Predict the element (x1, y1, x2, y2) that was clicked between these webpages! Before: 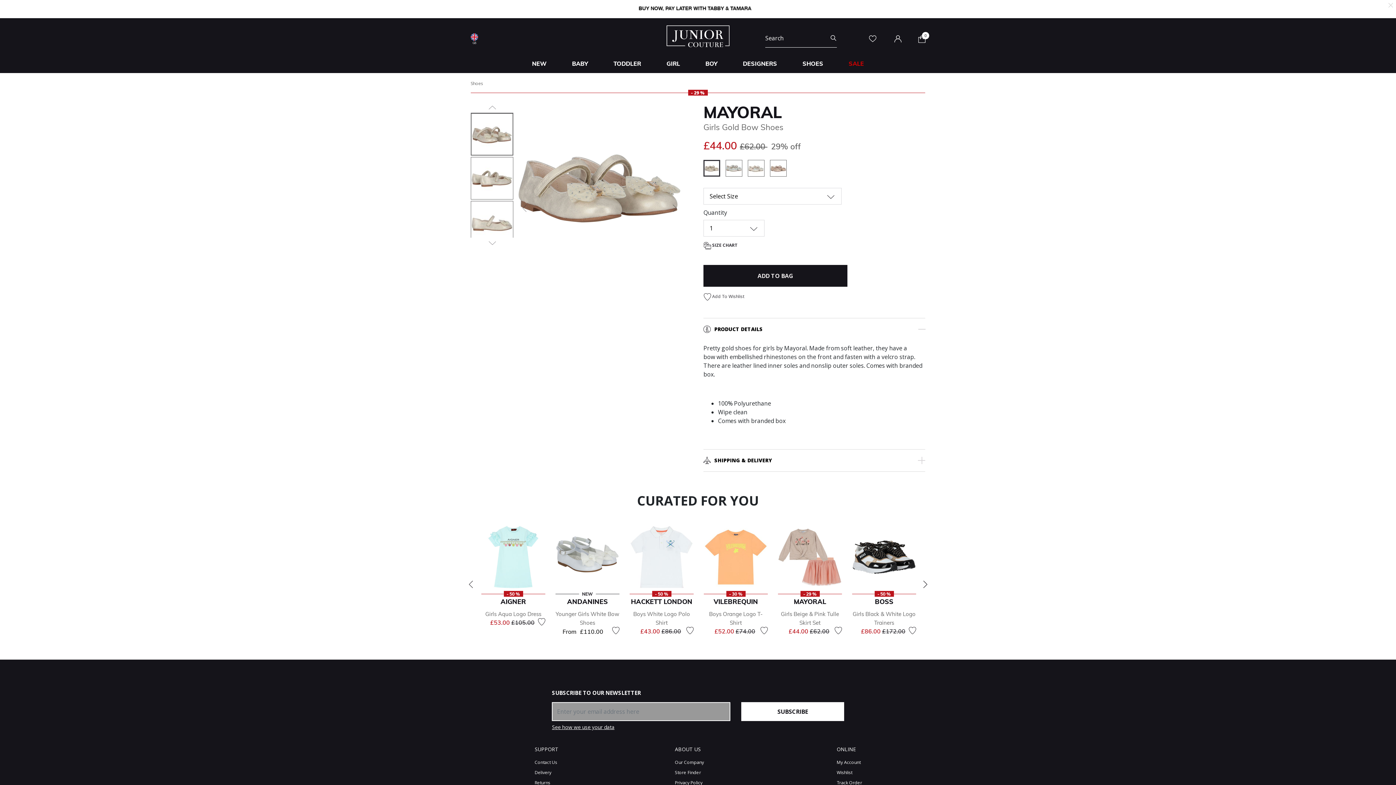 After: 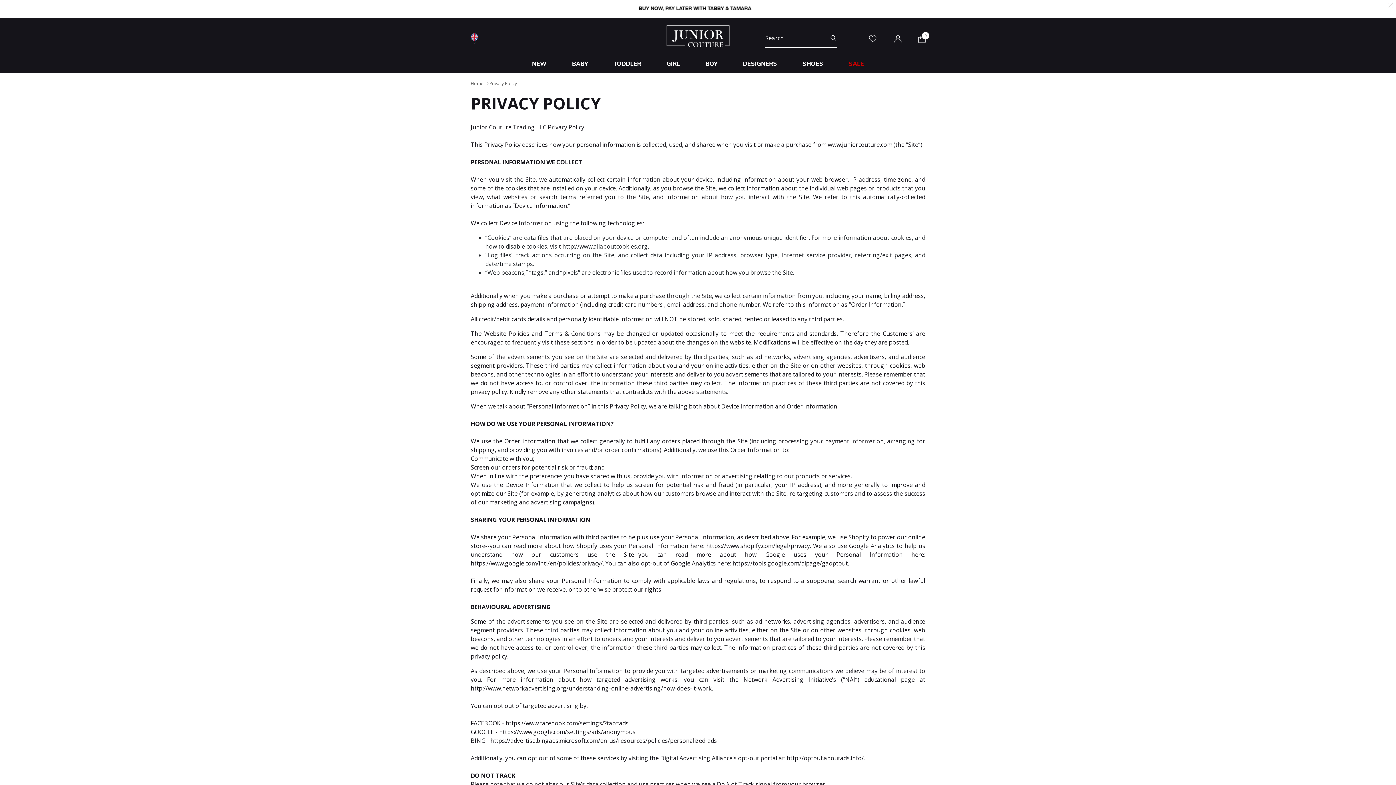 Action: label: Privacy Policy bbox: (675, 779, 702, 786)